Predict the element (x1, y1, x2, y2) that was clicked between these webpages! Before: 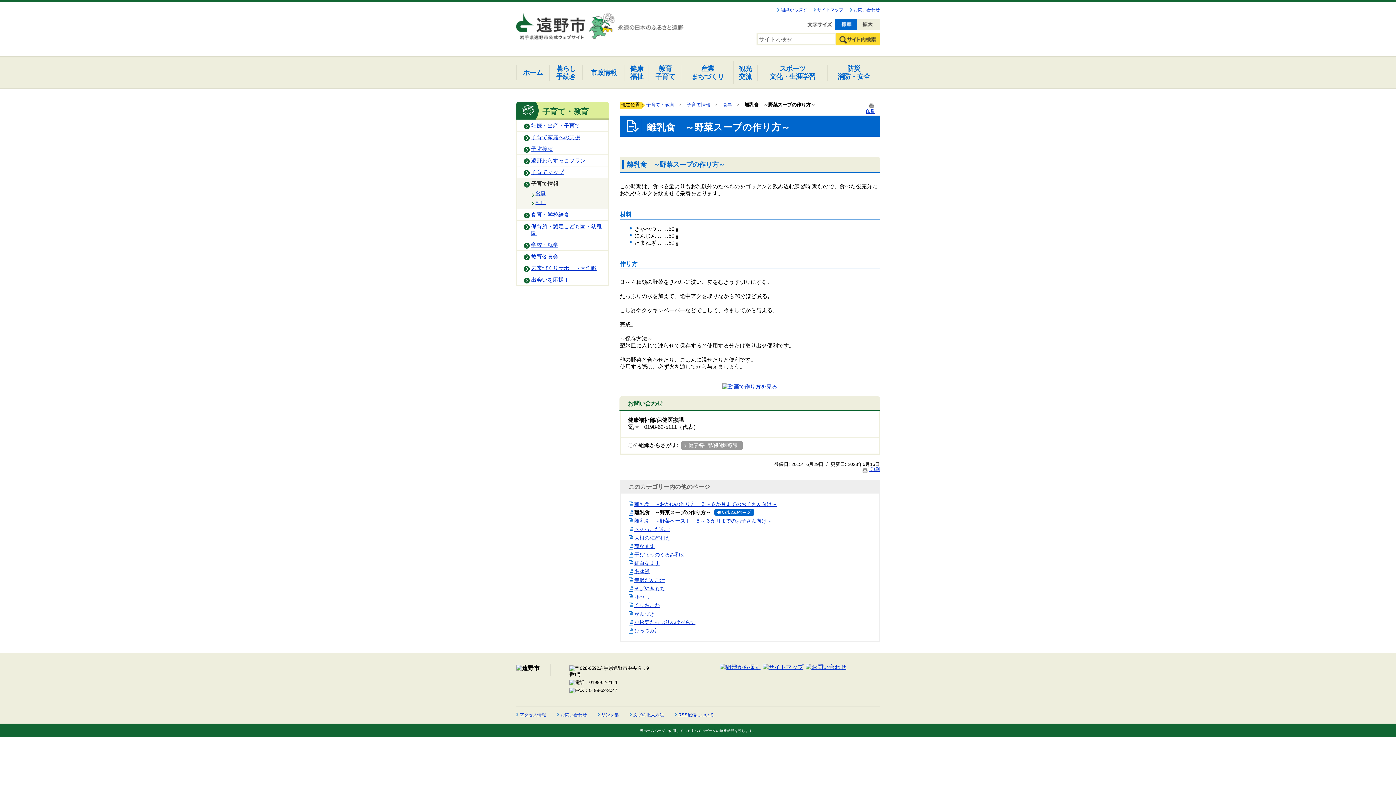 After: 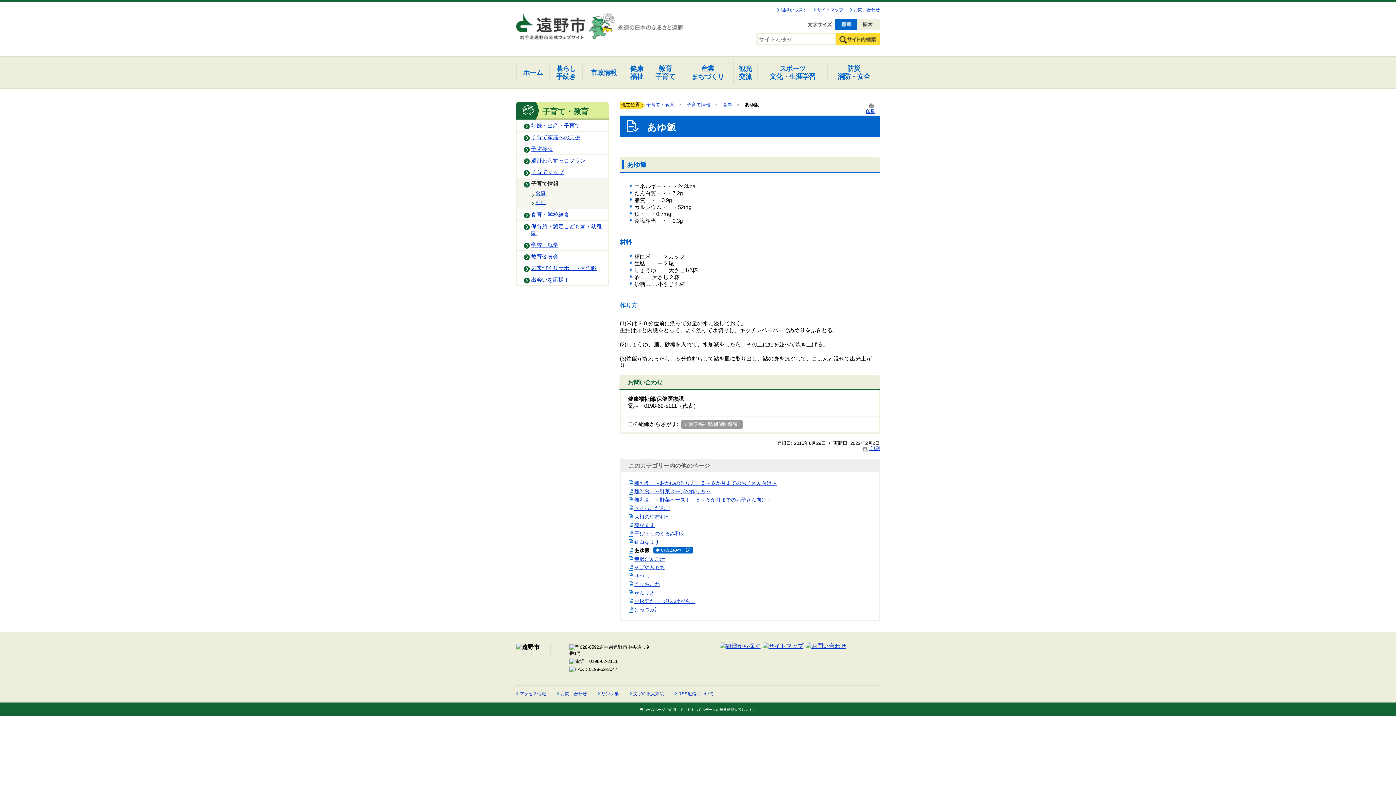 Action: bbox: (634, 568, 649, 574) label: あゆ飯